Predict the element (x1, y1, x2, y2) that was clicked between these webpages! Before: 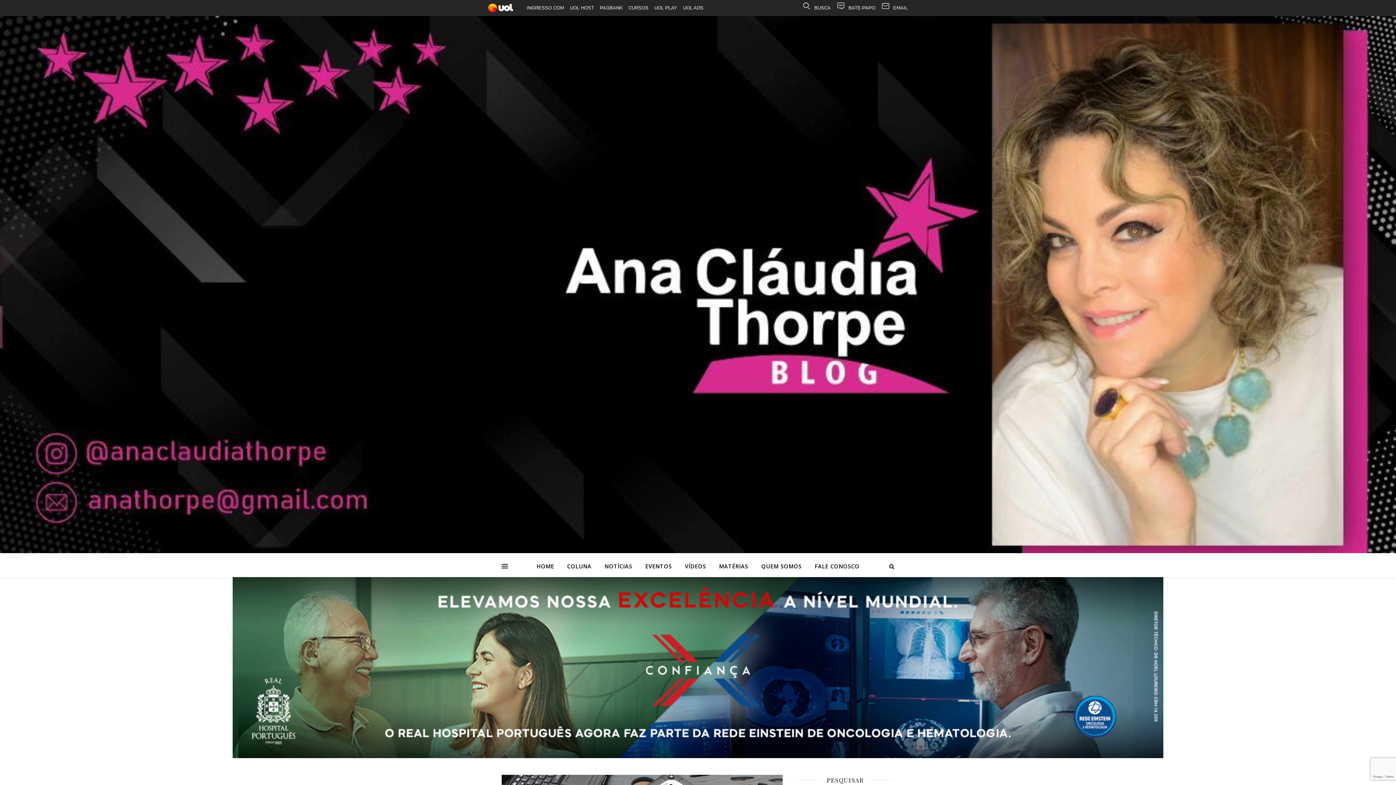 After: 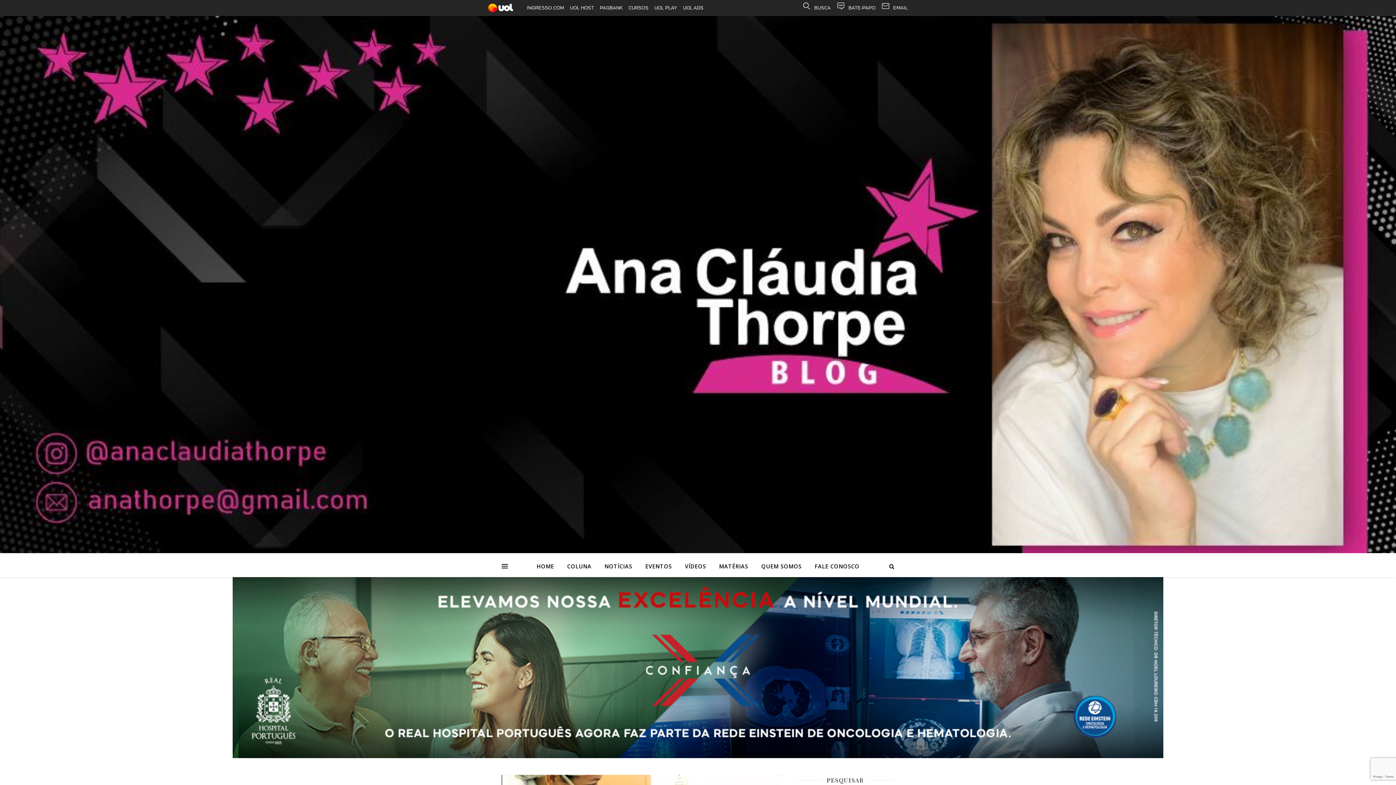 Action: bbox: (639, 555, 677, 577) label: EVENTOS